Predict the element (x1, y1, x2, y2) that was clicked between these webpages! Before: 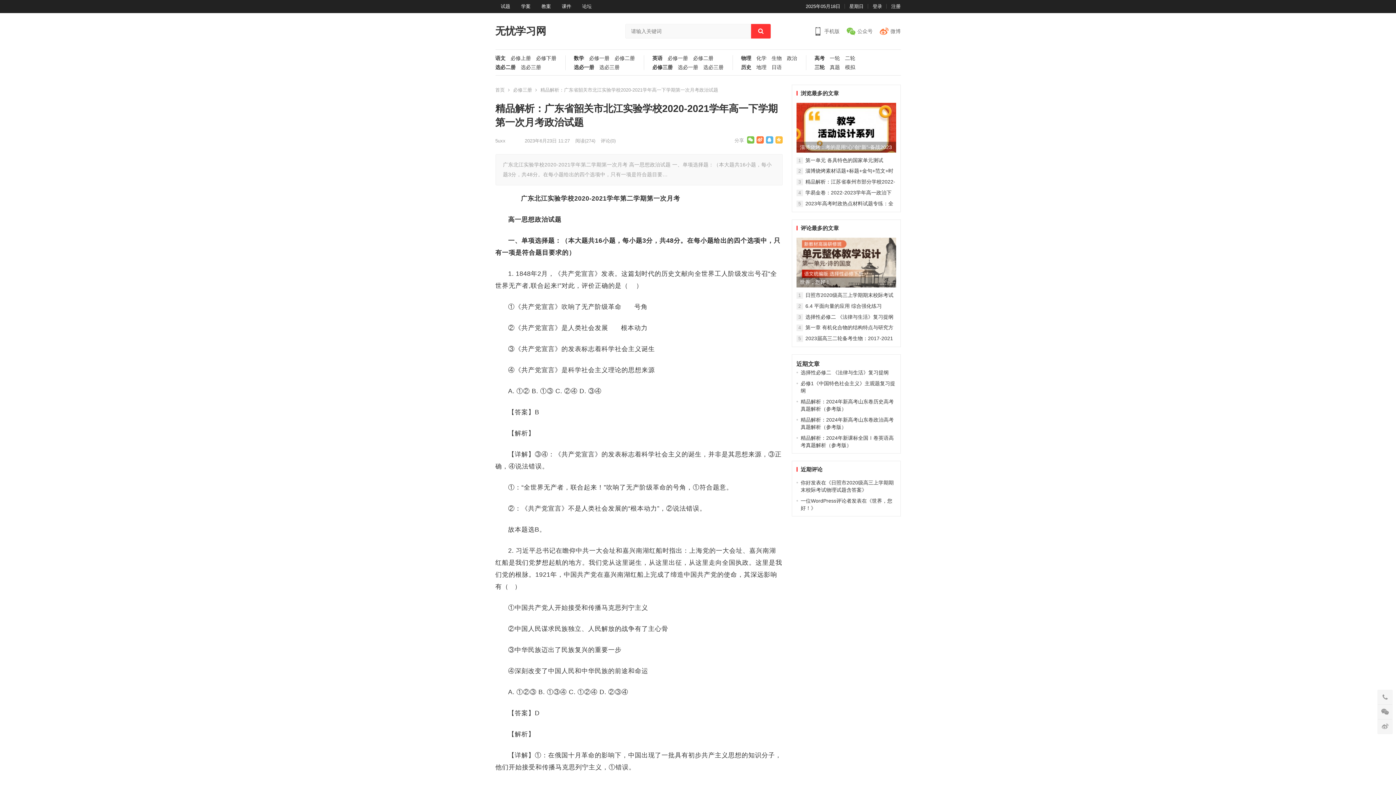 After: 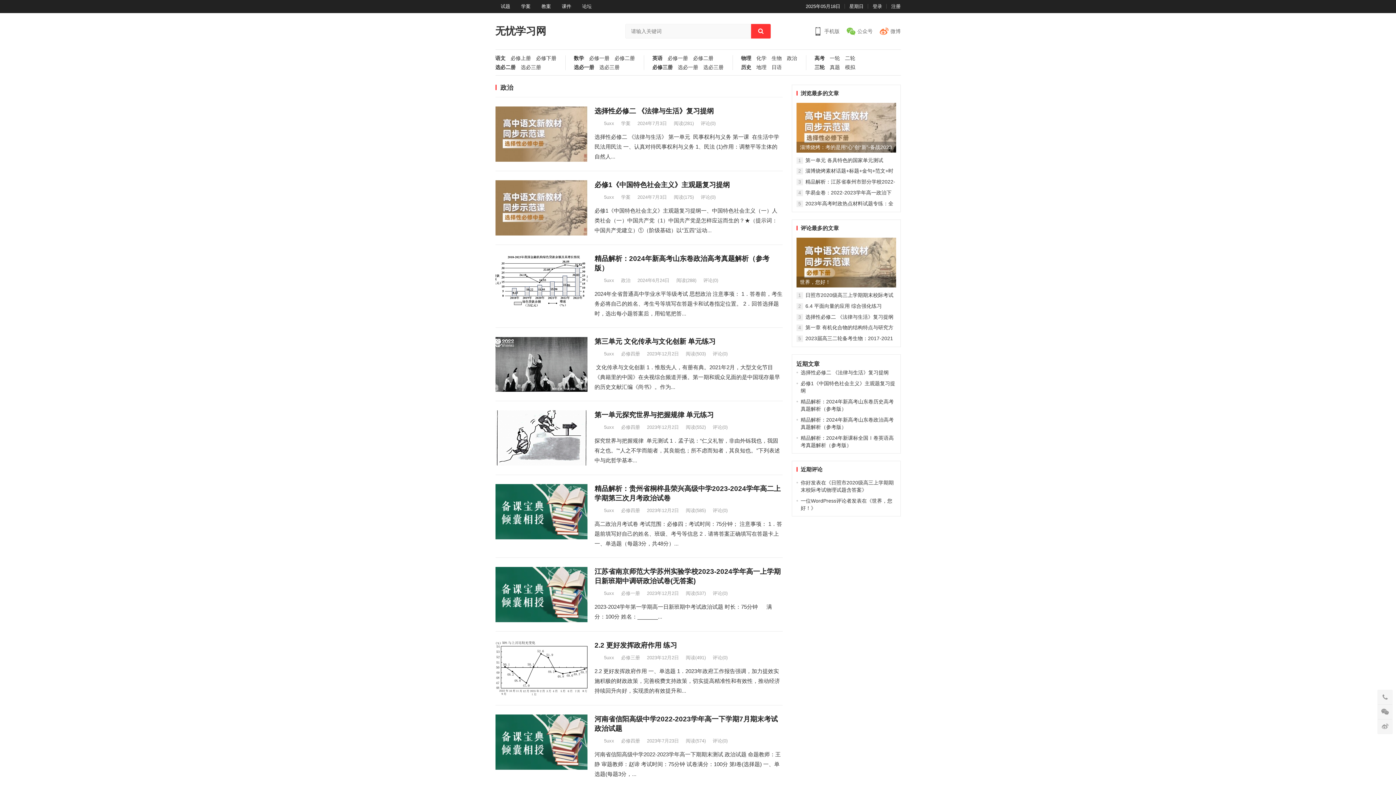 Action: label: 政治 bbox: (782, 55, 797, 64)